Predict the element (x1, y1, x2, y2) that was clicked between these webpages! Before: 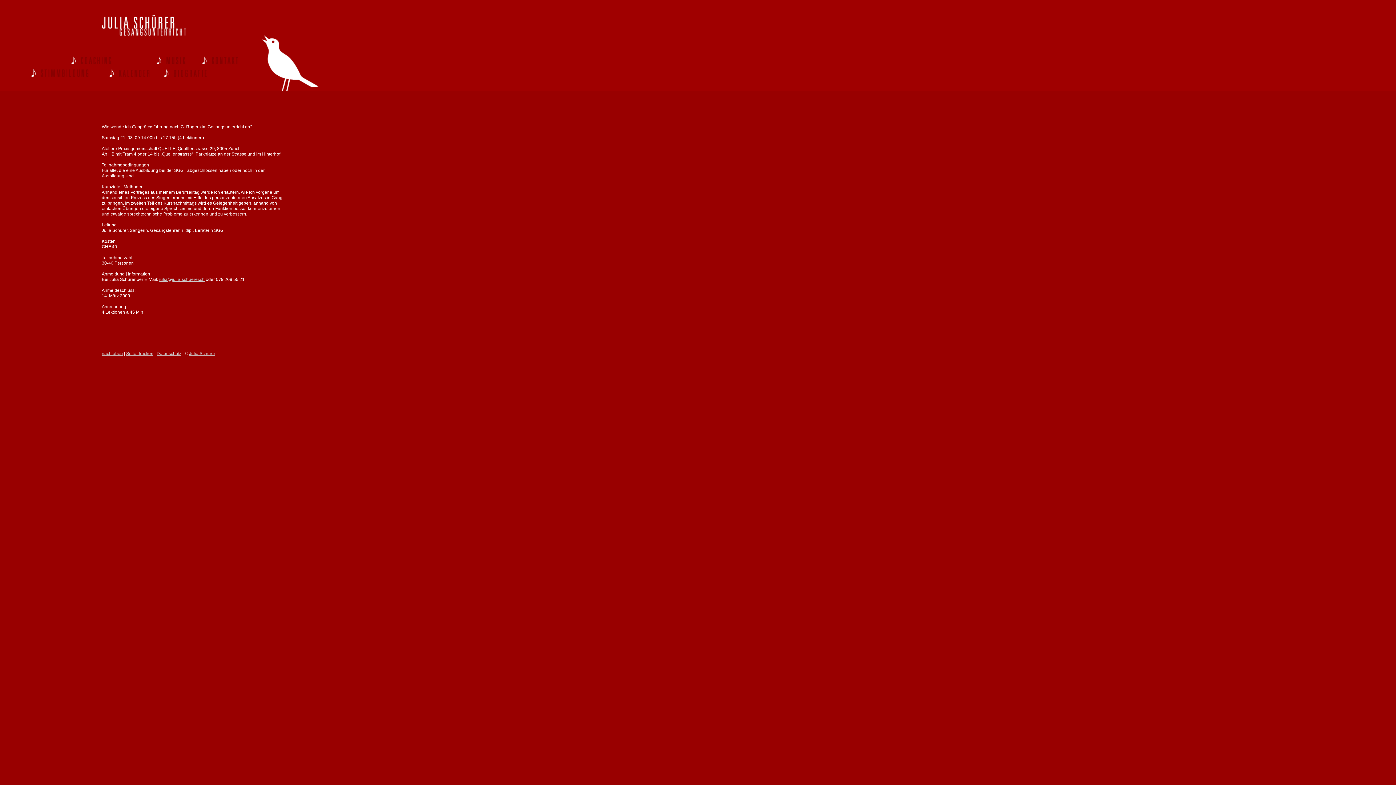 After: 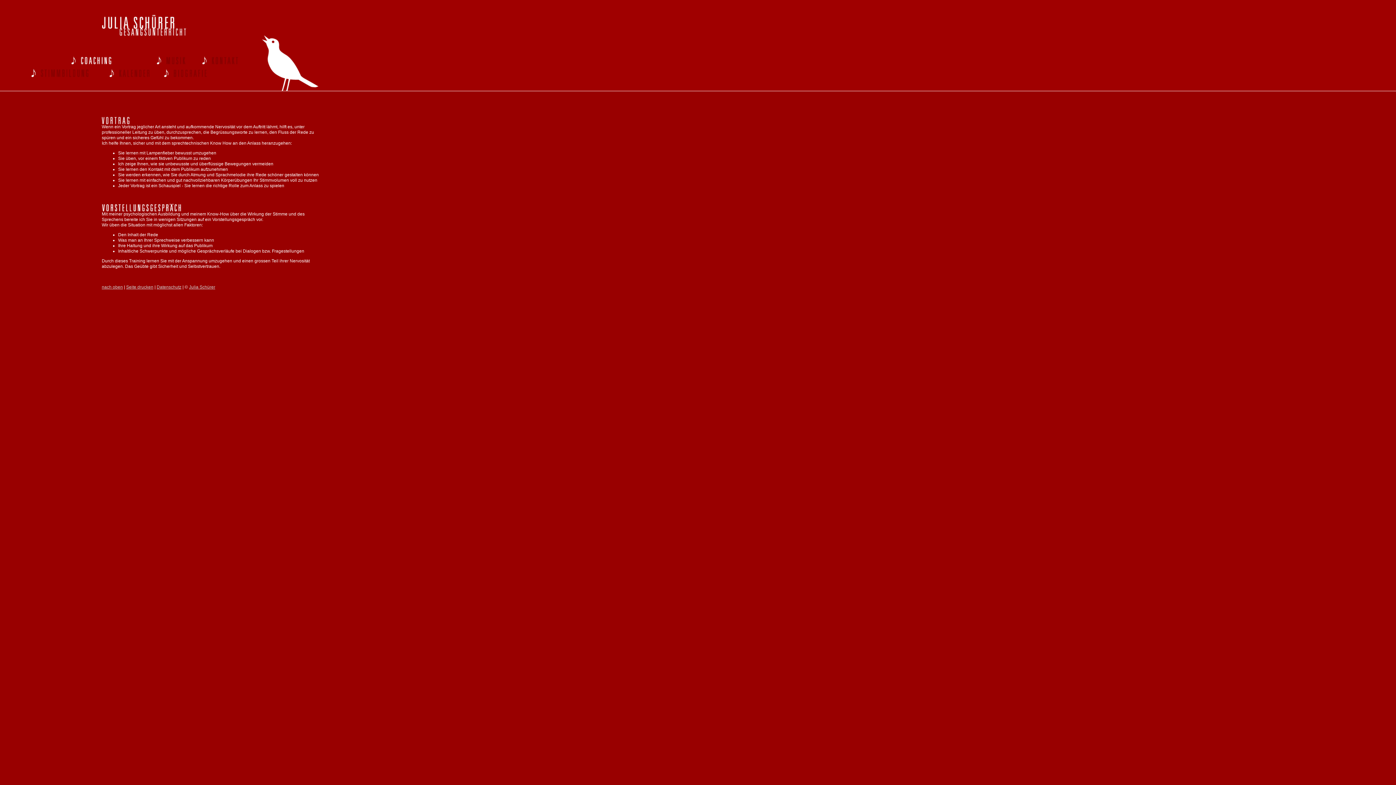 Action: bbox: (70, 59, 125, 65)